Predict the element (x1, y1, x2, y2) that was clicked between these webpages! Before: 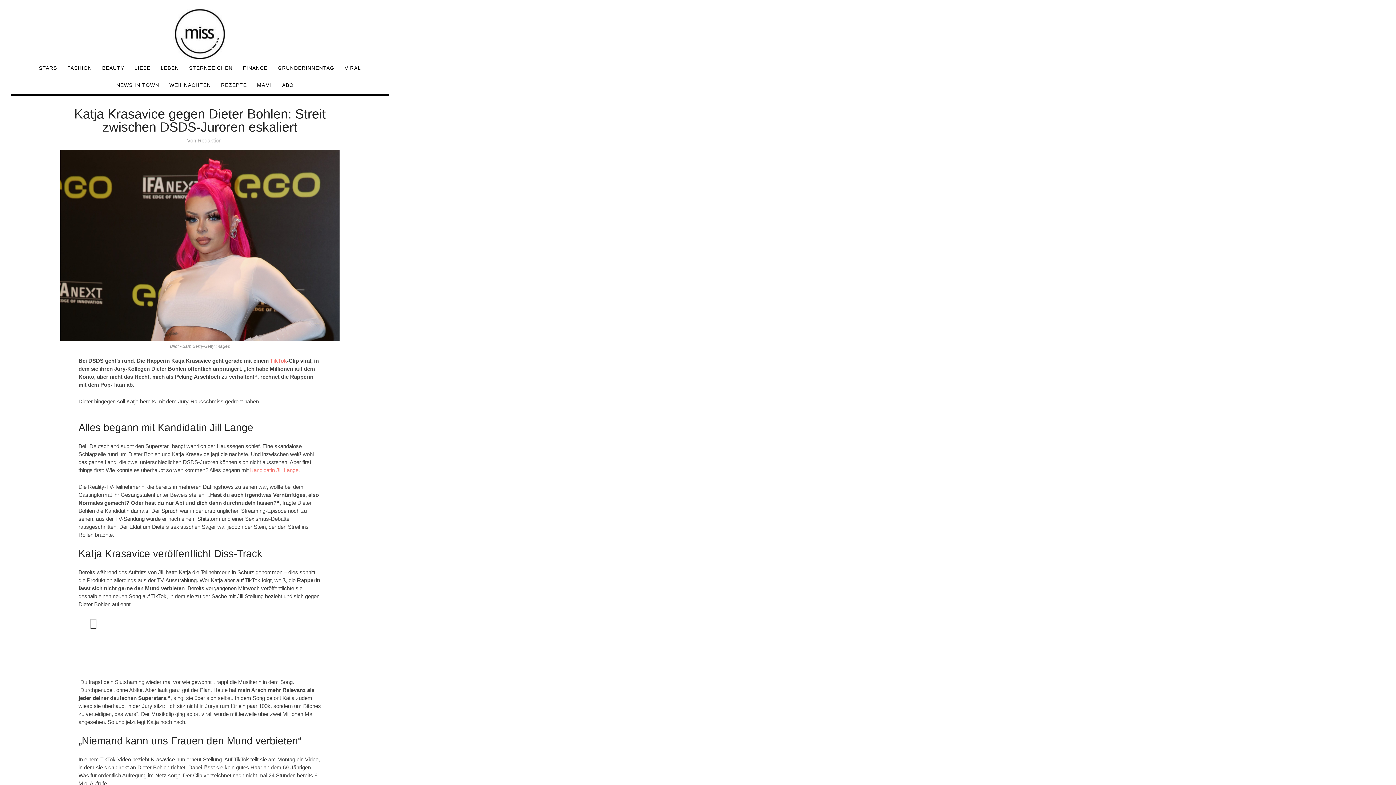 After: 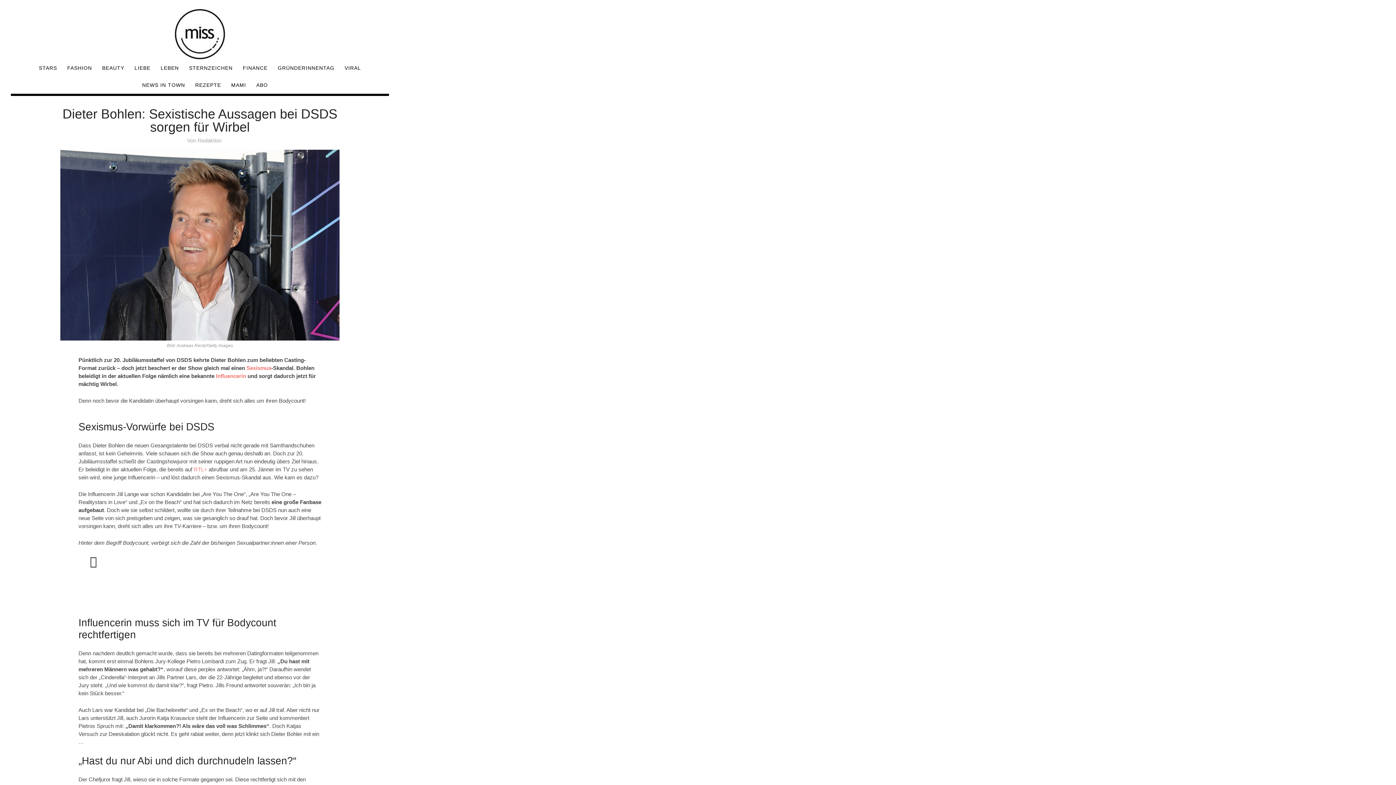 Action: bbox: (250, 467, 298, 473) label: Kandidatin Jill Lange